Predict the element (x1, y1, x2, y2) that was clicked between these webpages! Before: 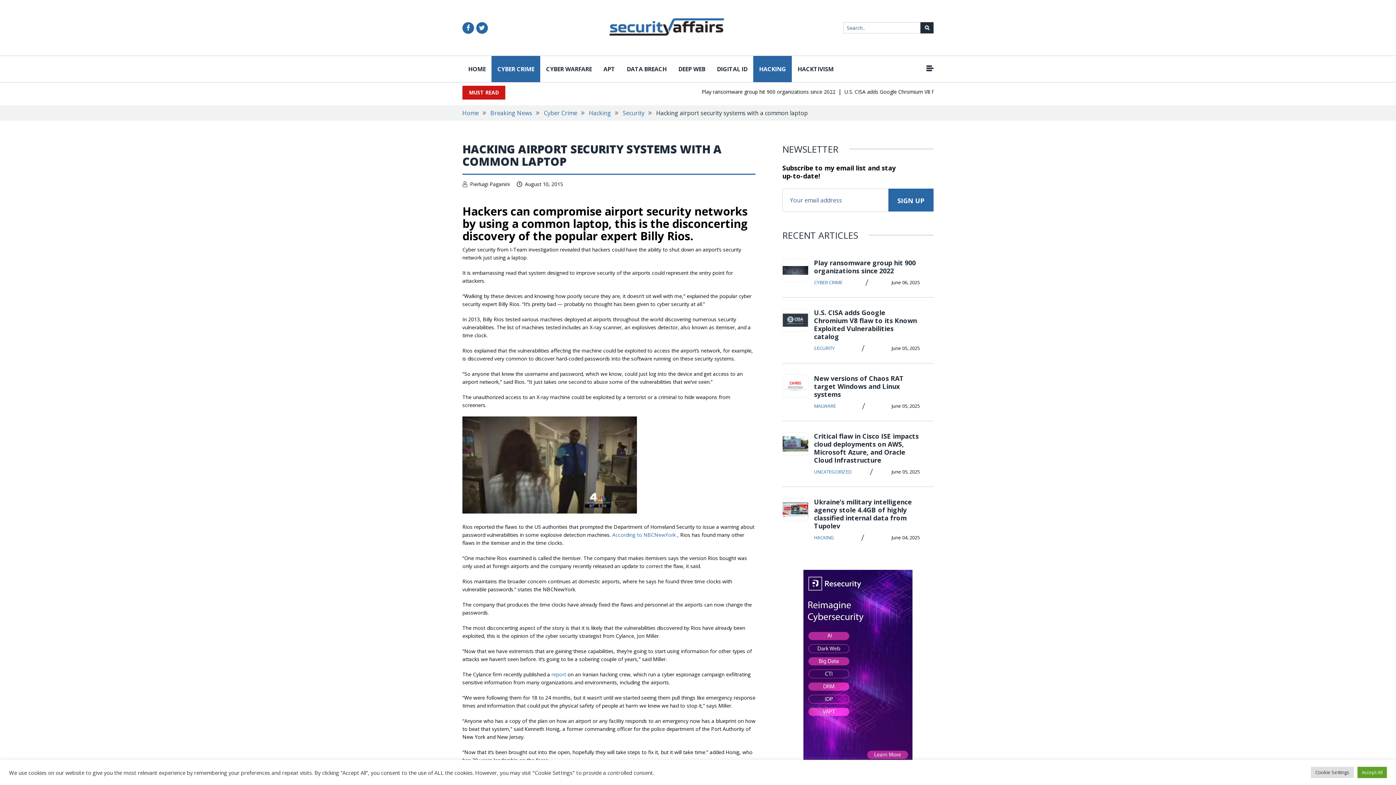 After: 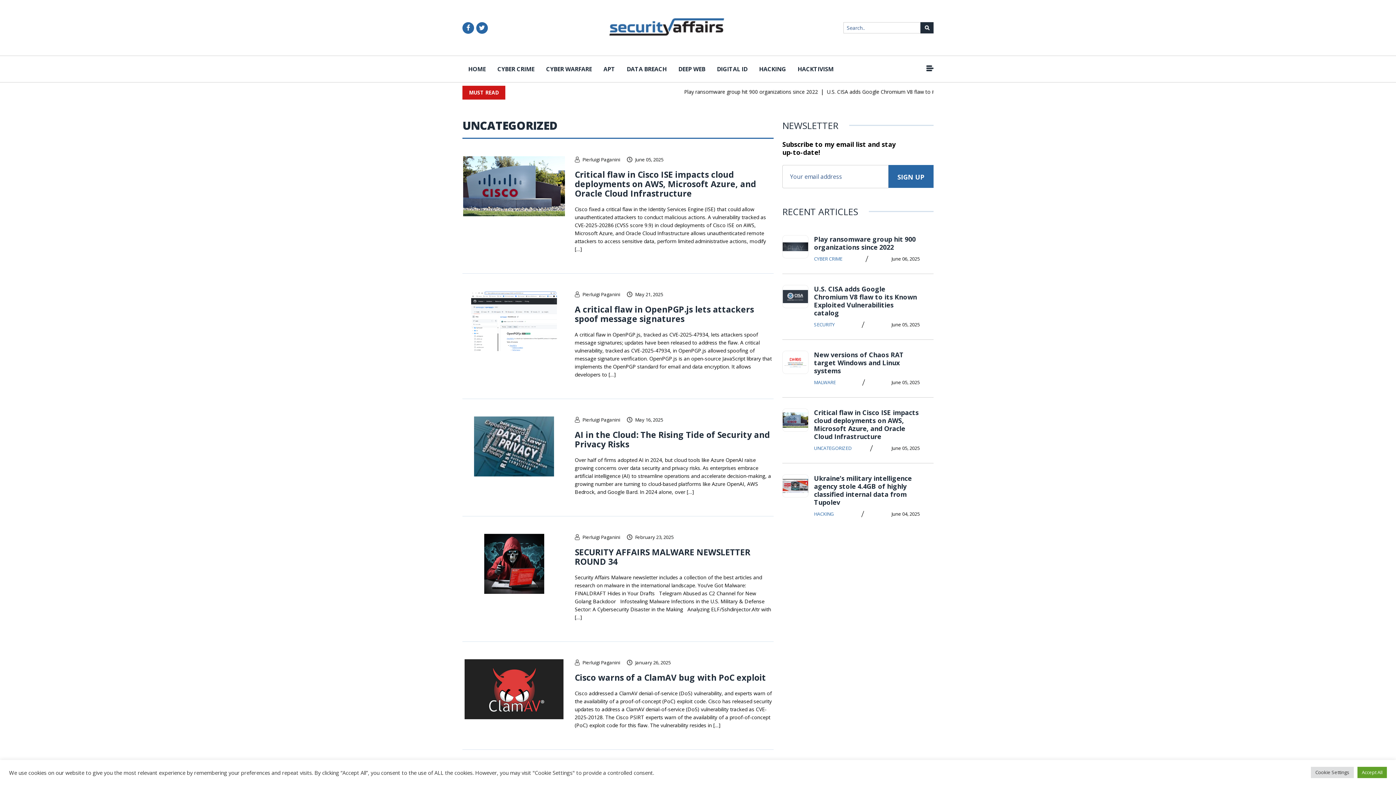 Action: bbox: (814, 468, 851, 476) label: UNCATEGORIZED